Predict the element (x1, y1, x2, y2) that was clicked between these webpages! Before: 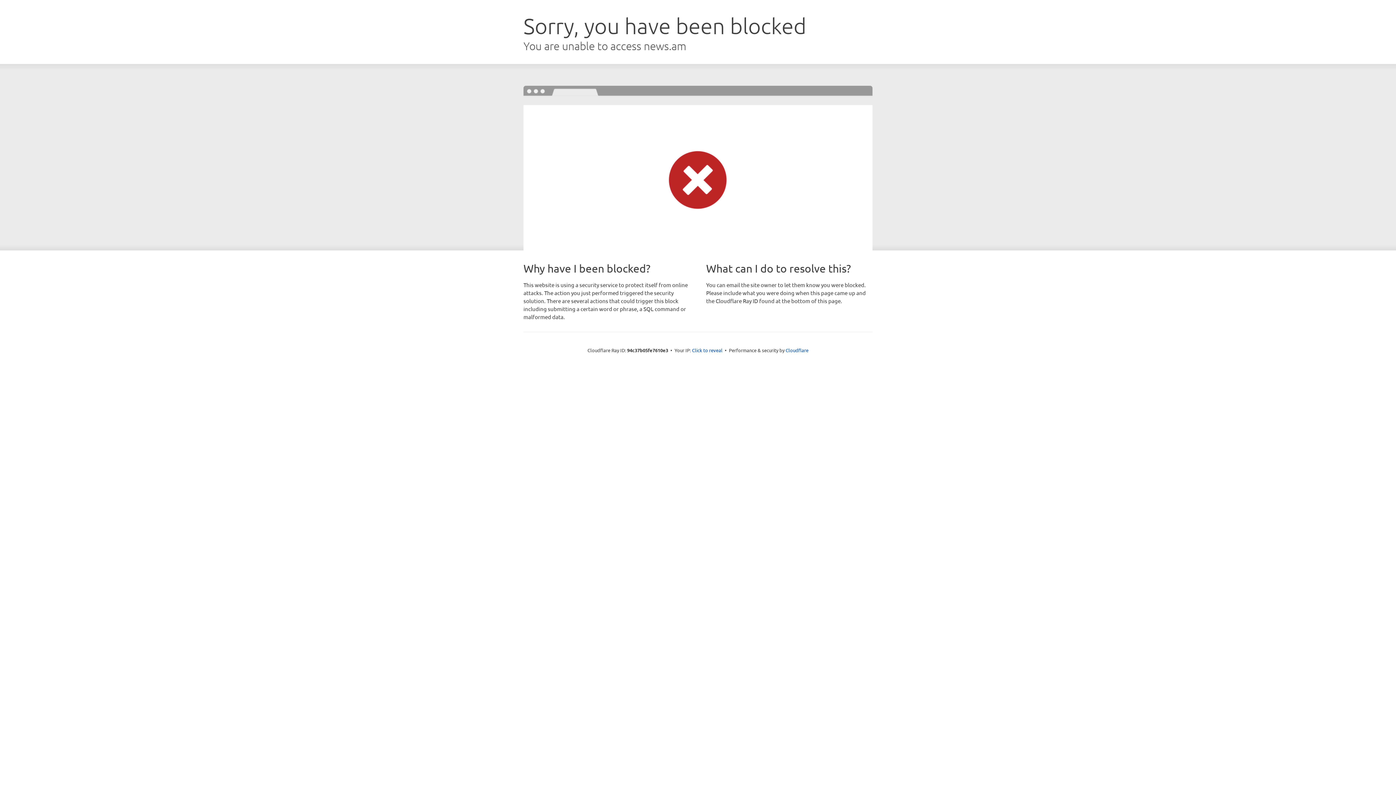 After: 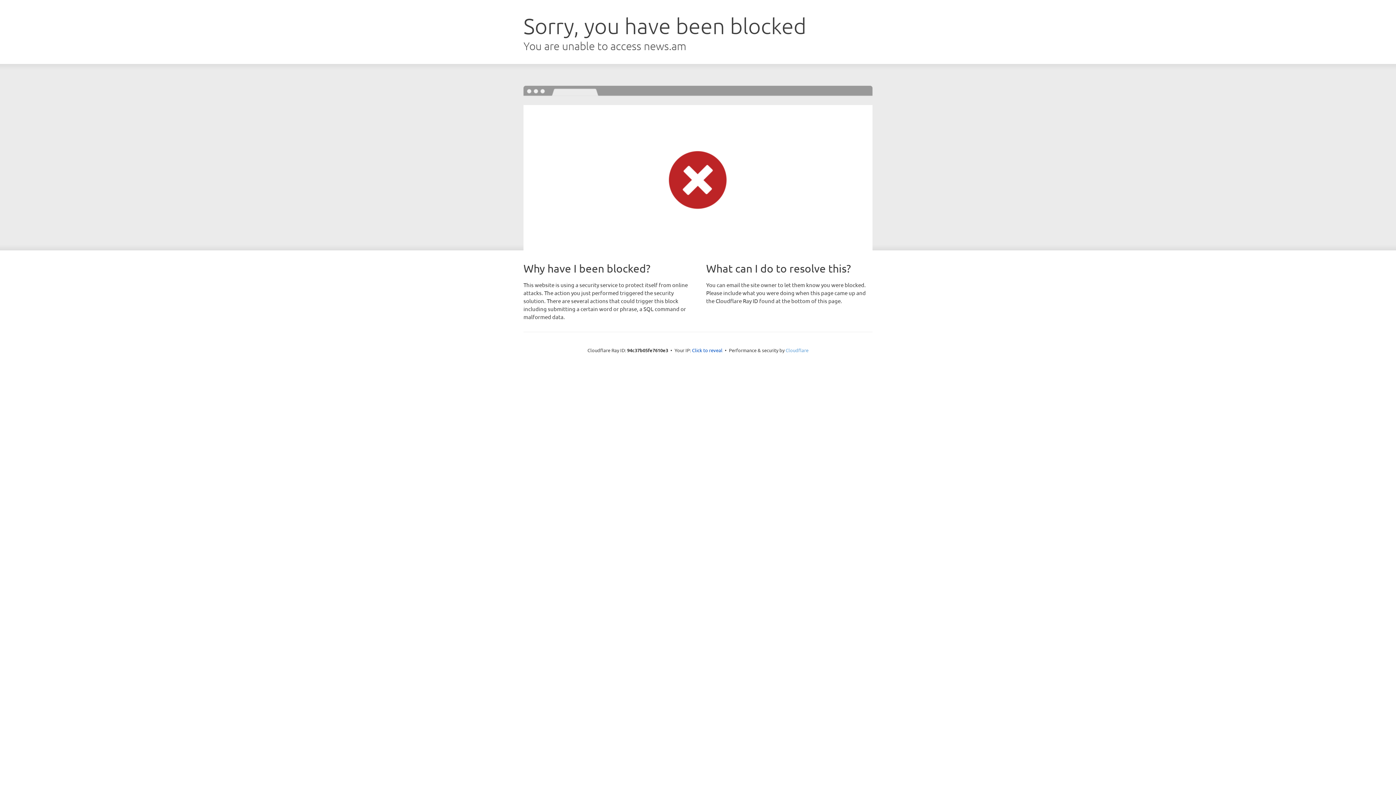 Action: bbox: (785, 347, 808, 353) label: Cloudflare